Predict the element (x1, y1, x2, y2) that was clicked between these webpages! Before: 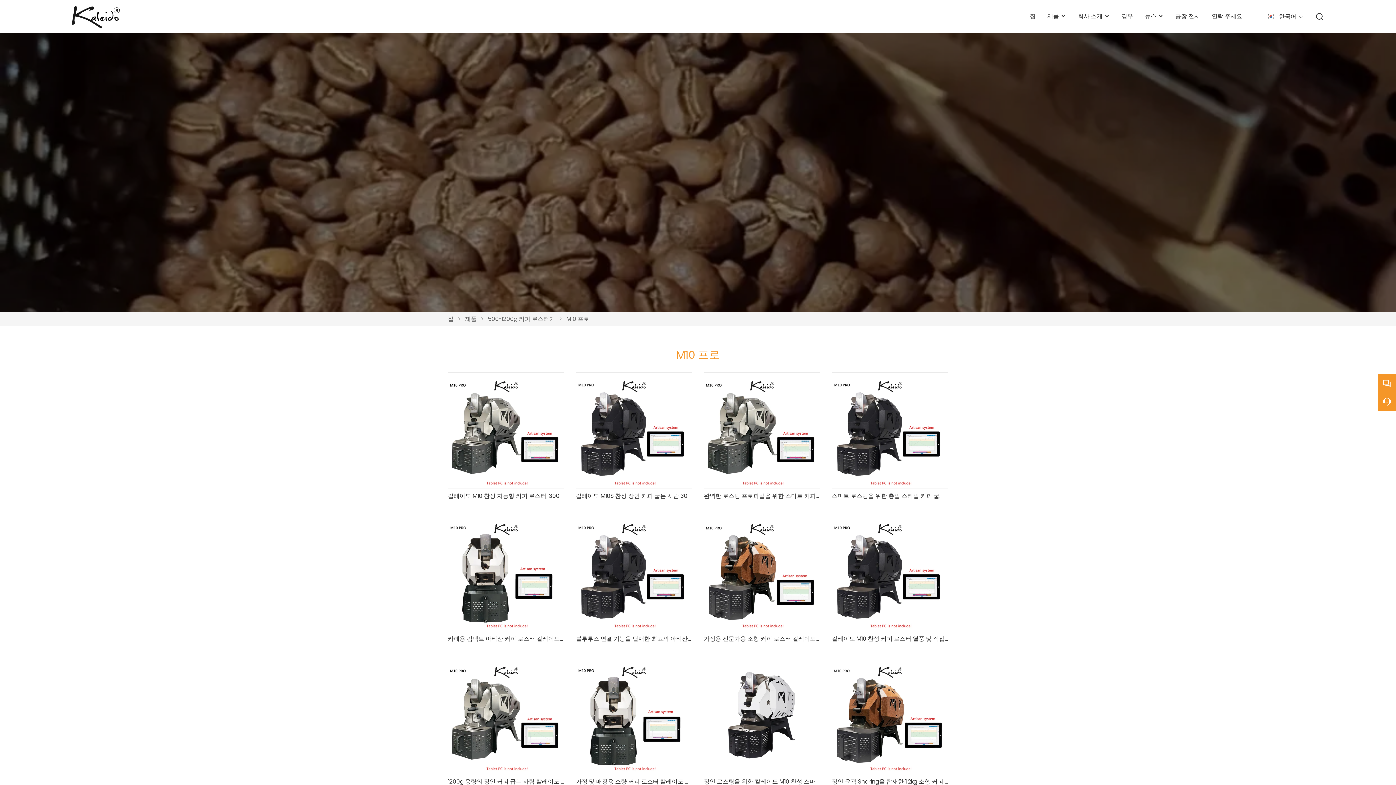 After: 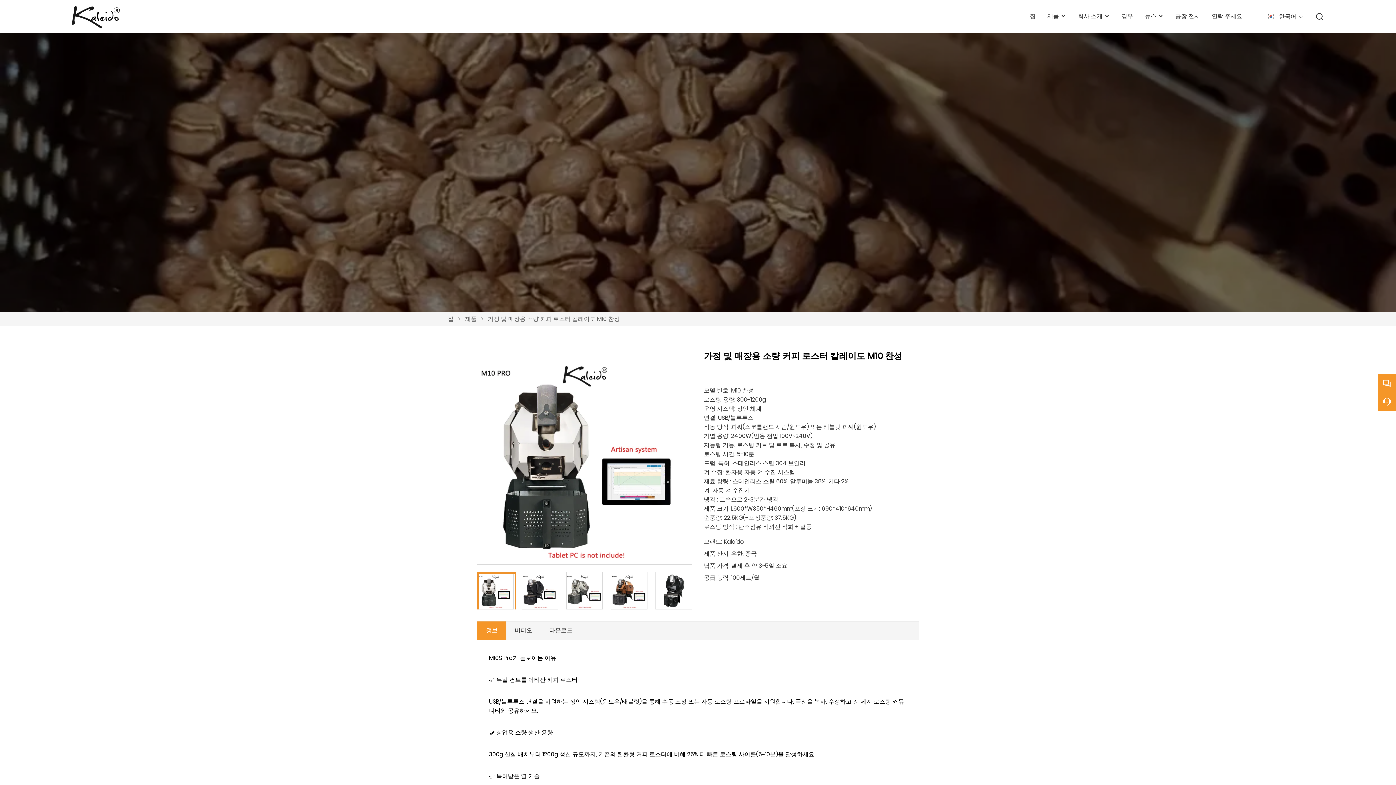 Action: label: 가정 및 매장용 소량 커피 로스터 칼레이도 M10 찬성 bbox: (576, 658, 692, 789)